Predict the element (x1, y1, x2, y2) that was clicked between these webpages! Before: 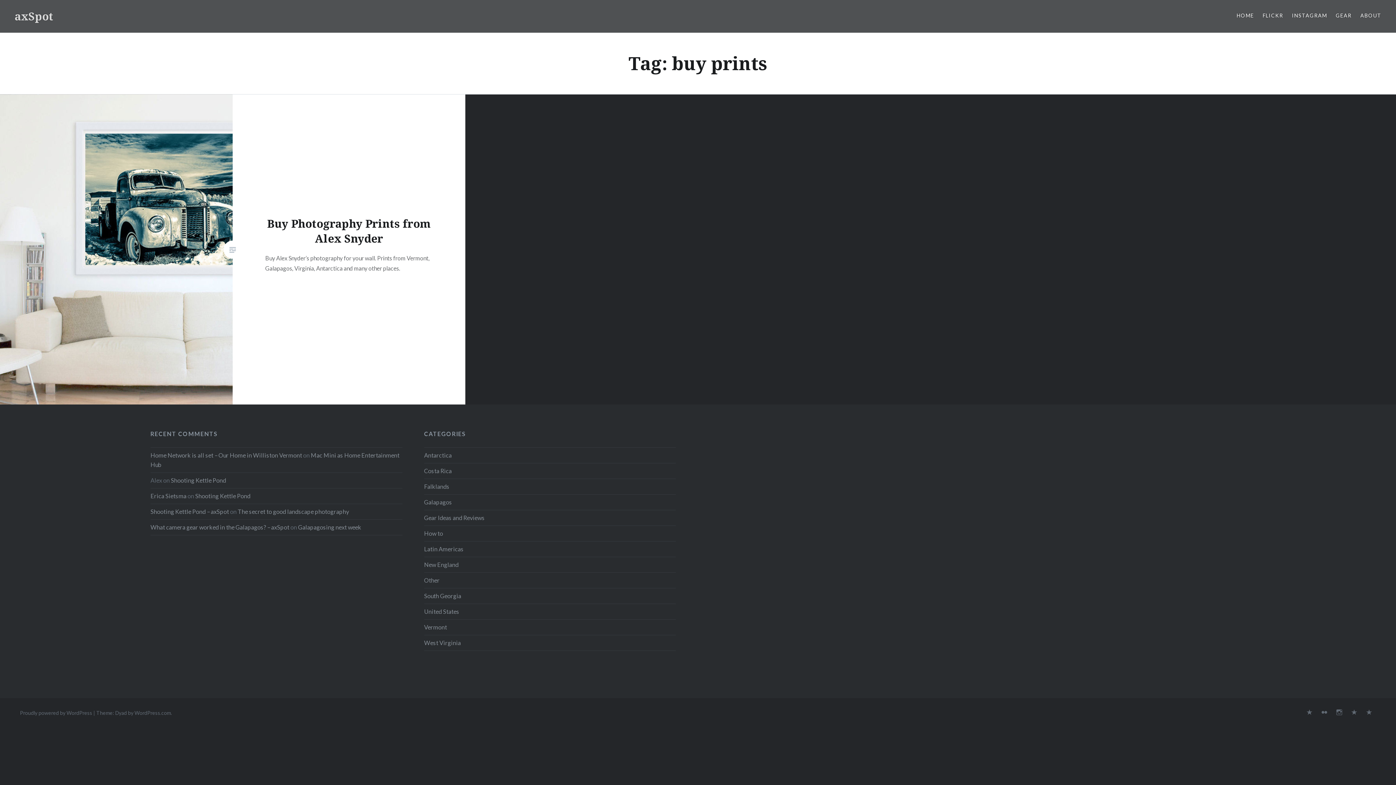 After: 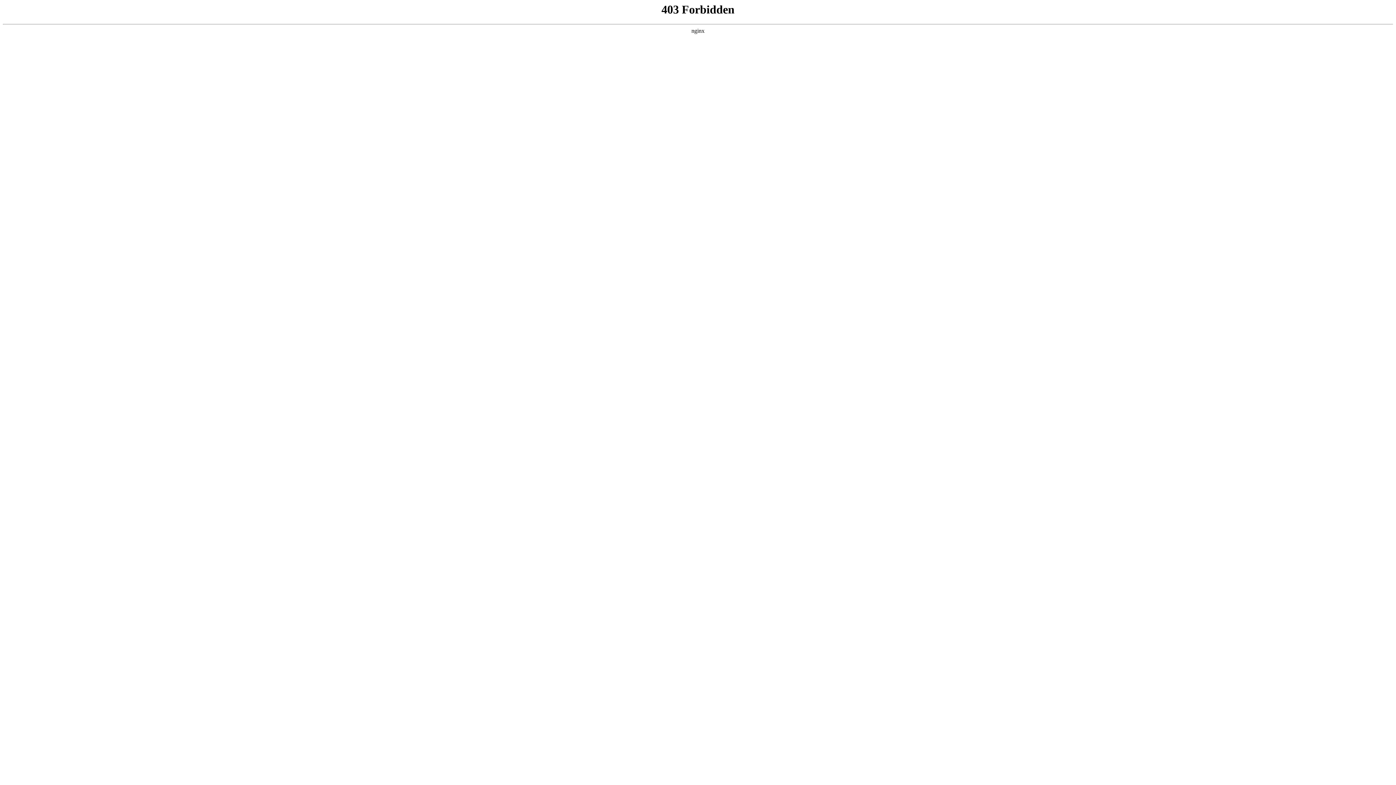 Action: label: Proudly powered by WordPress bbox: (20, 710, 92, 716)